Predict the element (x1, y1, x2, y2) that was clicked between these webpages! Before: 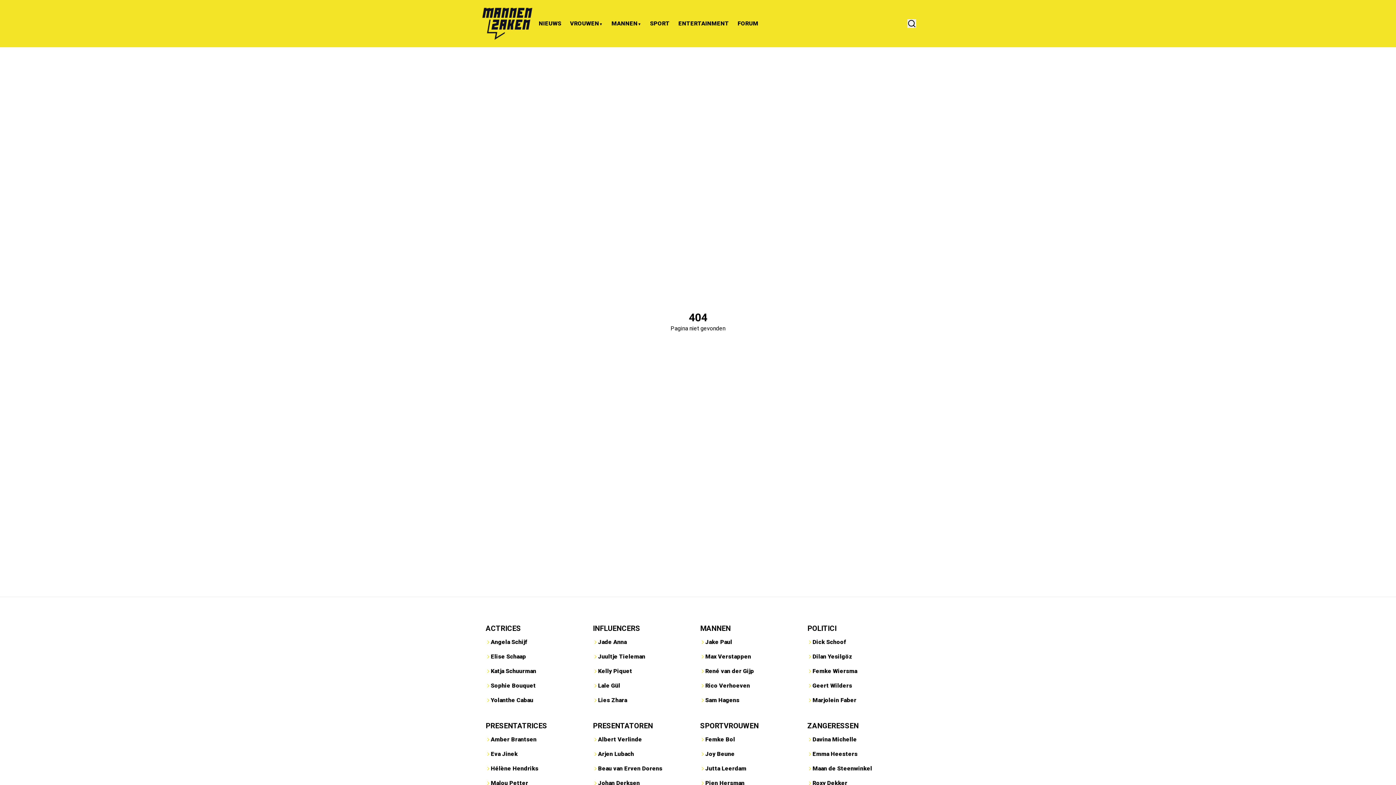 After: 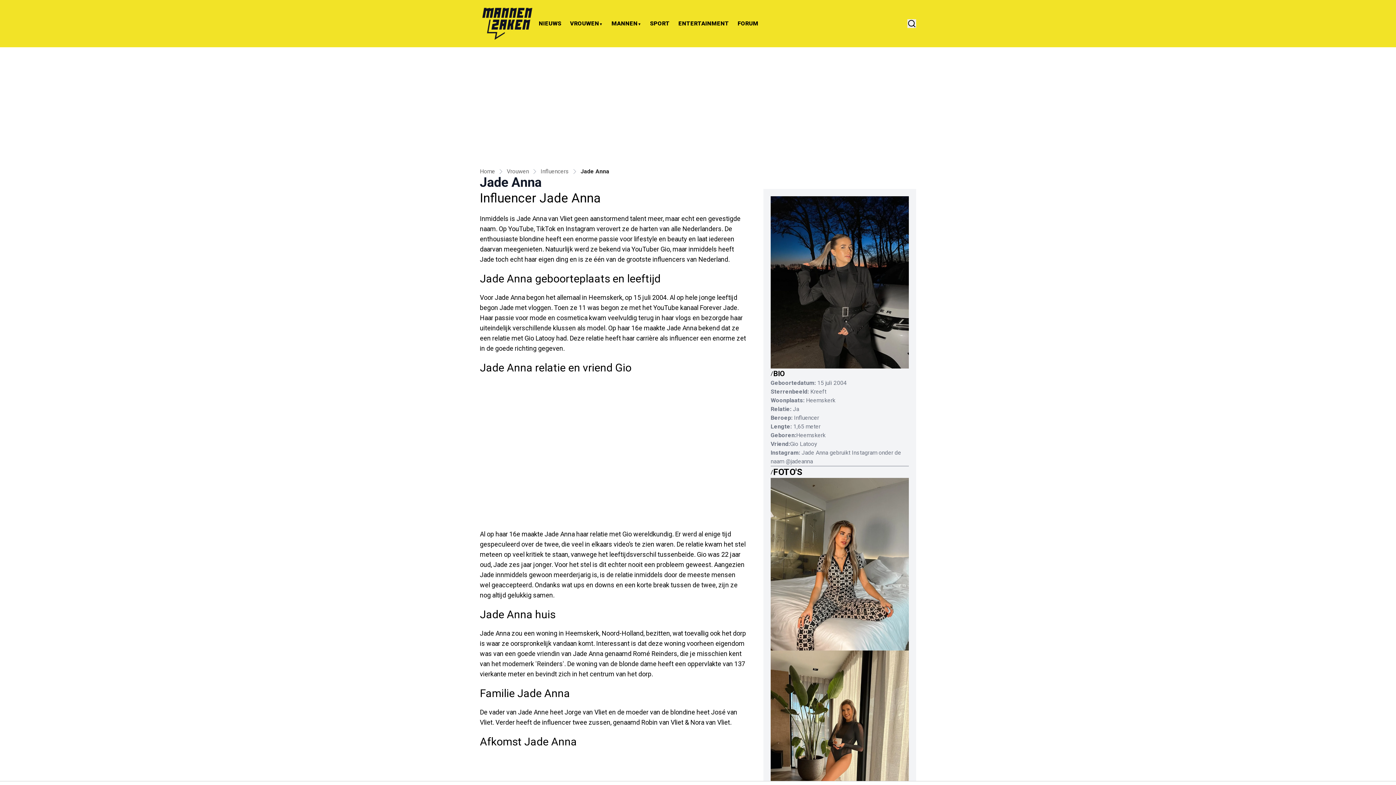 Action: label: Jade Anna bbox: (593, 638, 645, 646)